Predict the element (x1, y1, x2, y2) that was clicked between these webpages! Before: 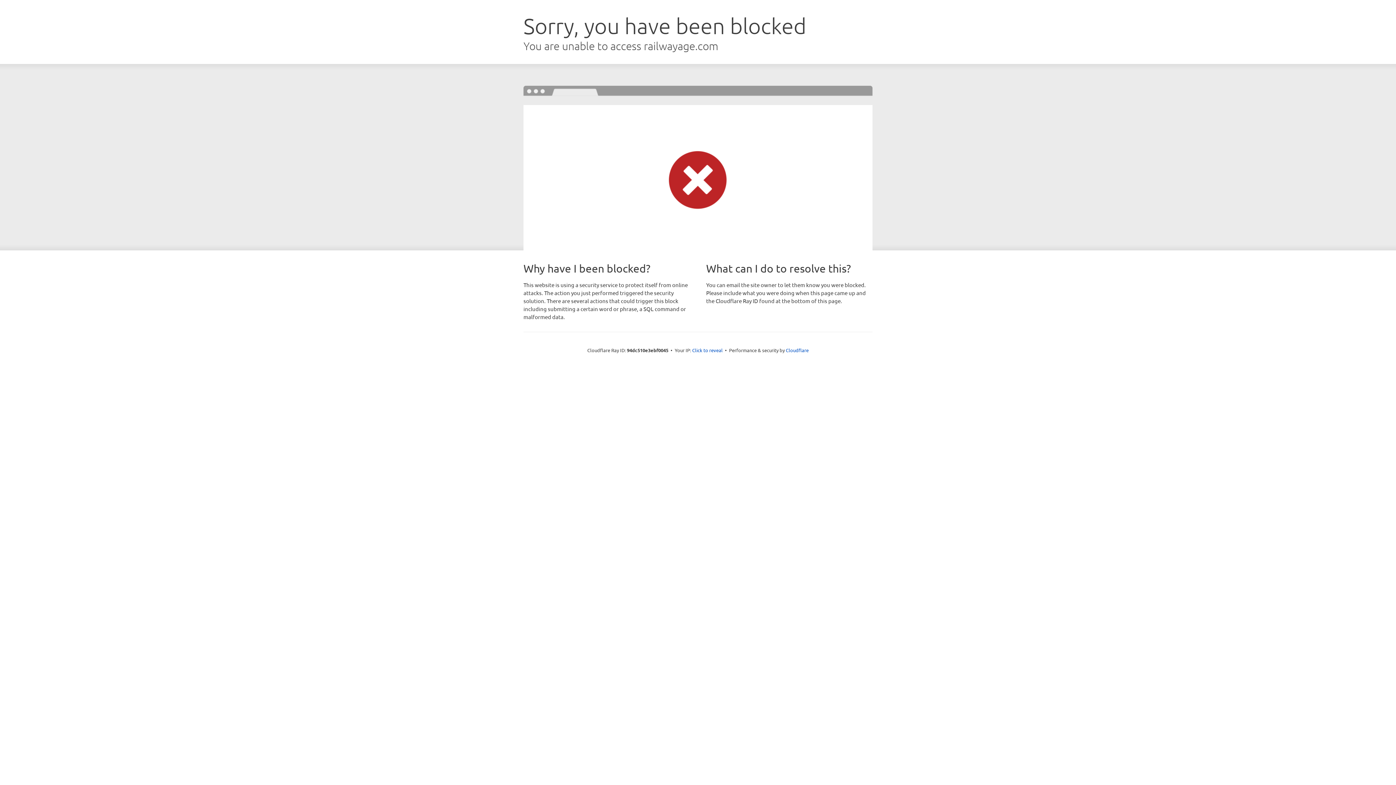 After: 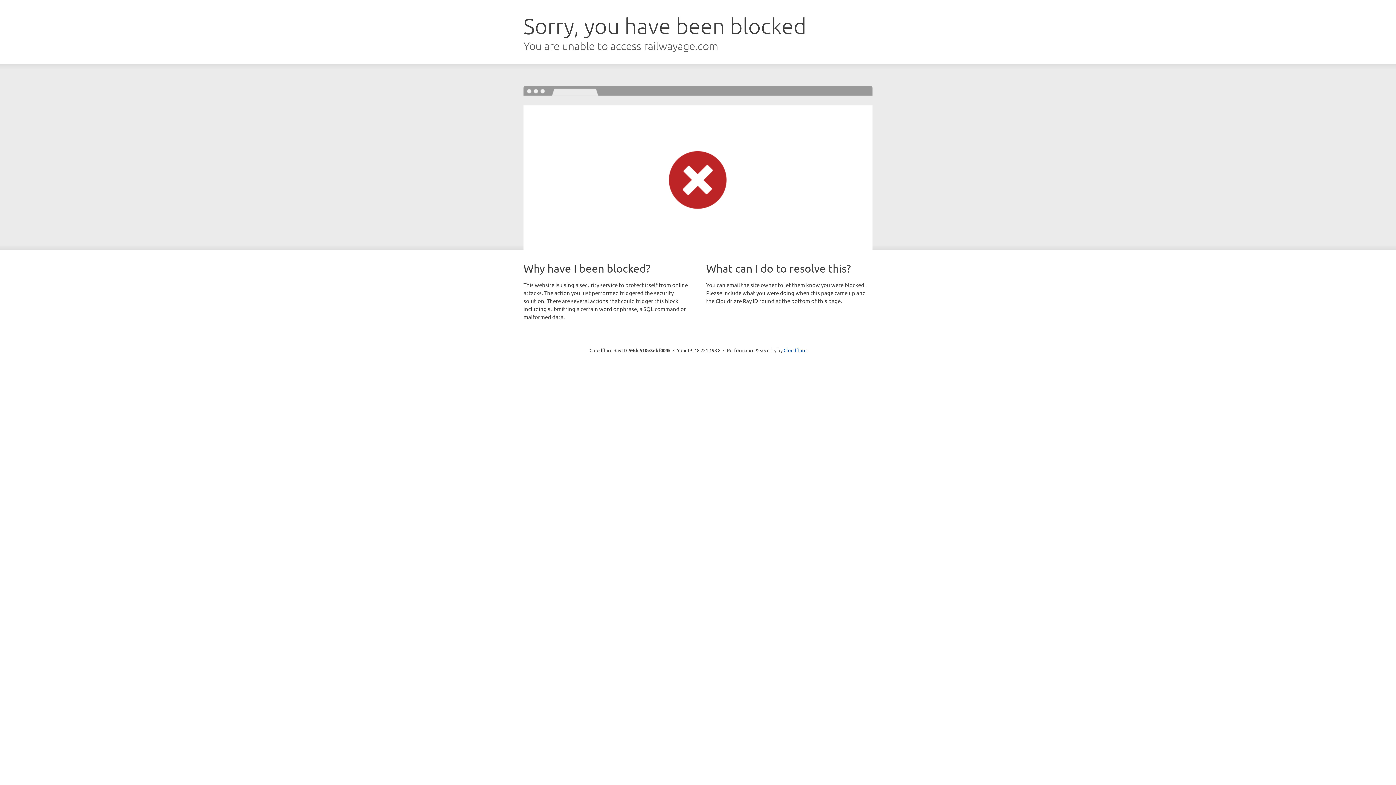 Action: label: Click to reveal bbox: (692, 346, 722, 353)